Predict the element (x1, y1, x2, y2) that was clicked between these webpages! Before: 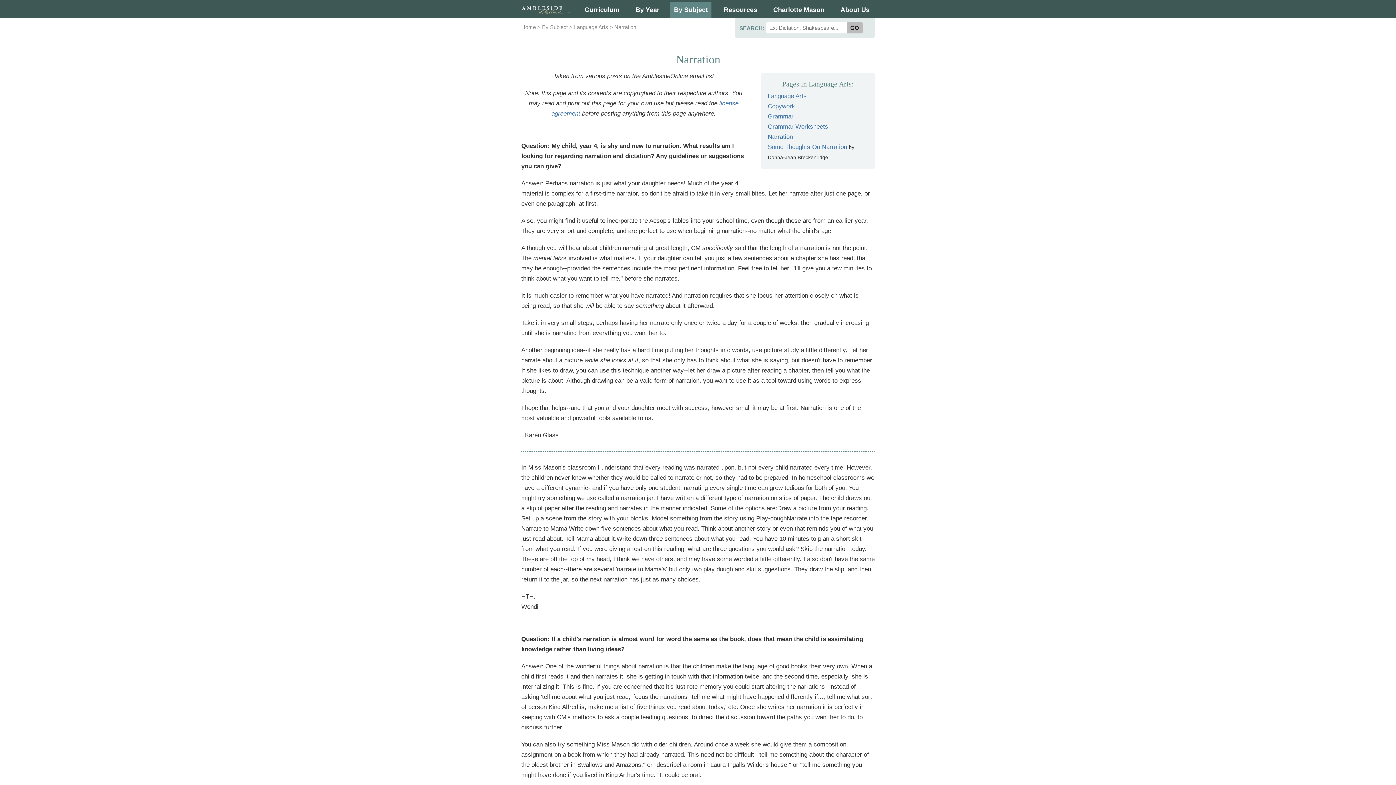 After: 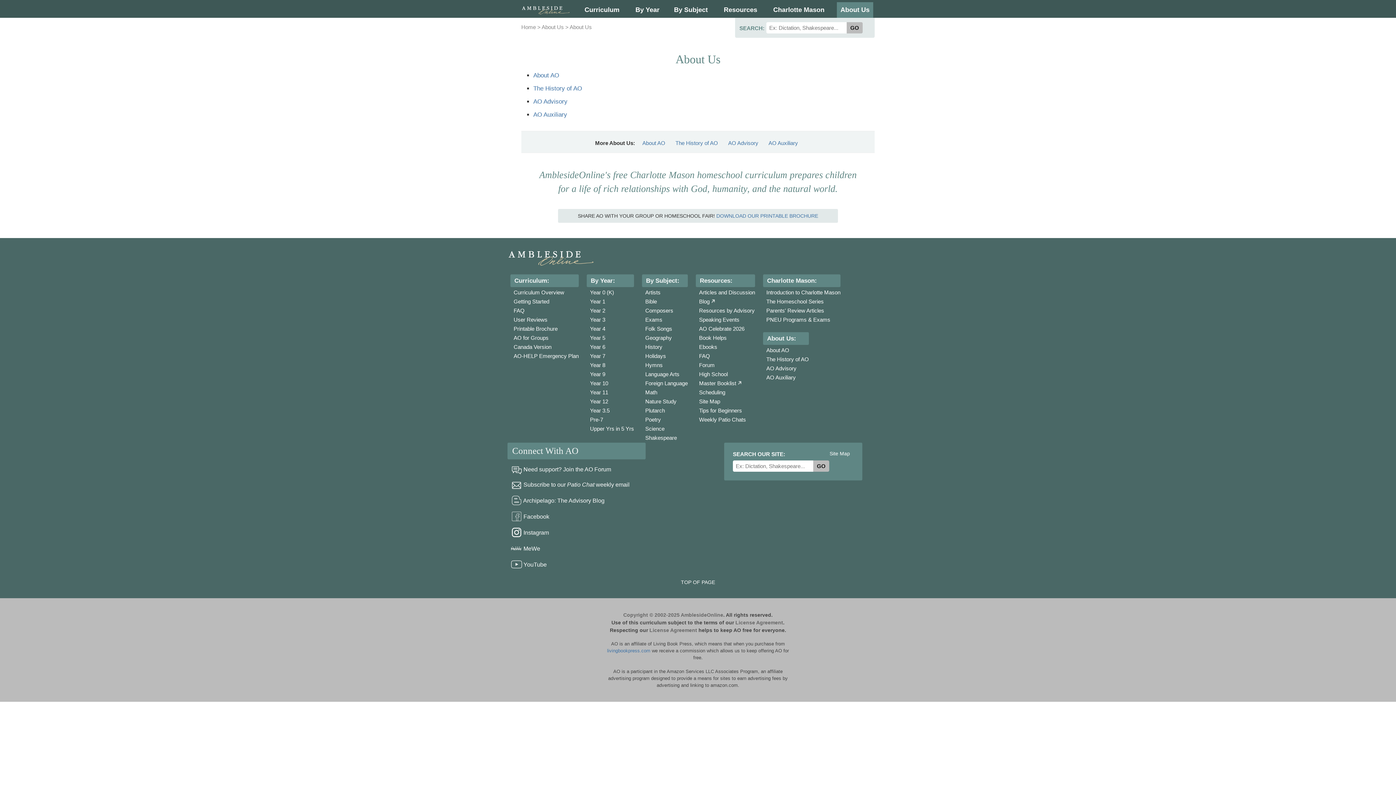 Action: bbox: (837, 2, 873, 17) label: About Us